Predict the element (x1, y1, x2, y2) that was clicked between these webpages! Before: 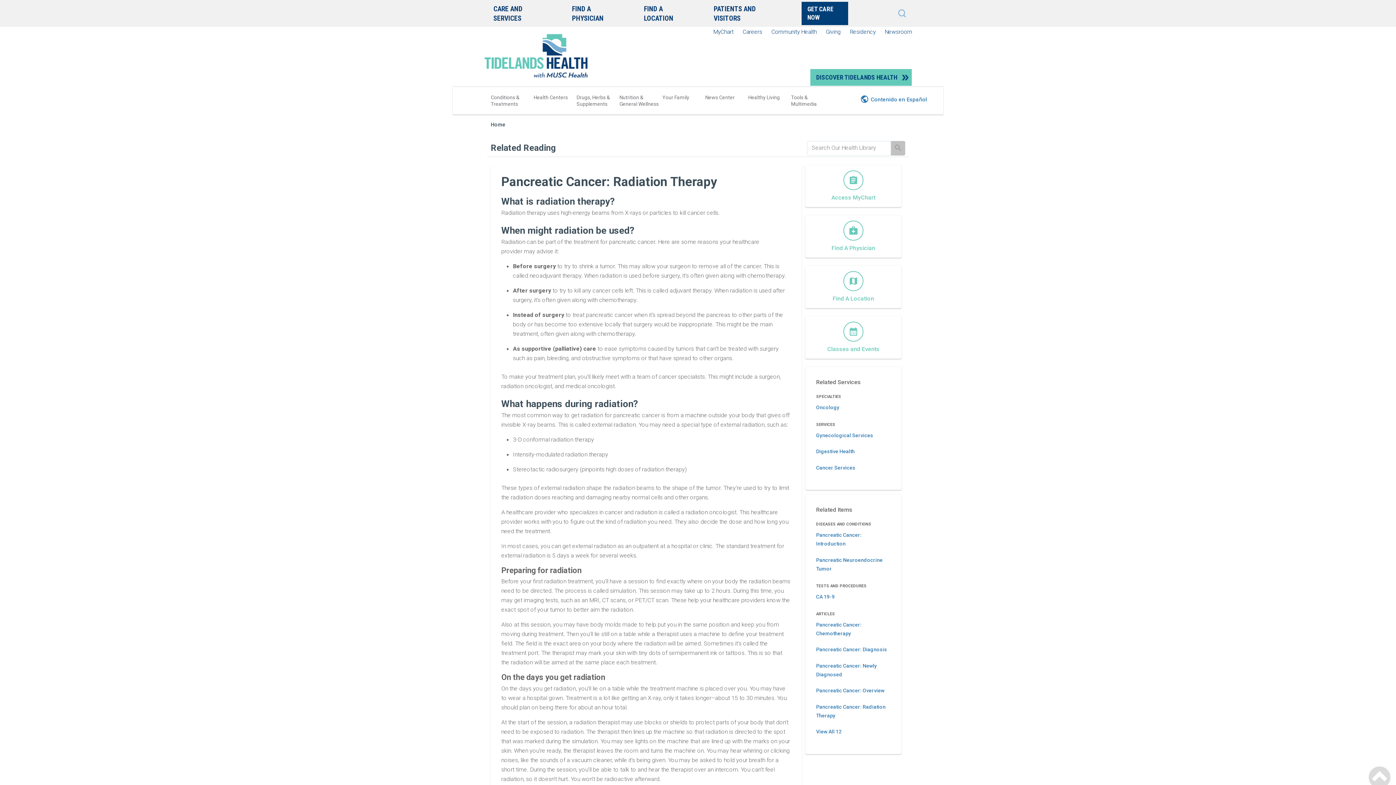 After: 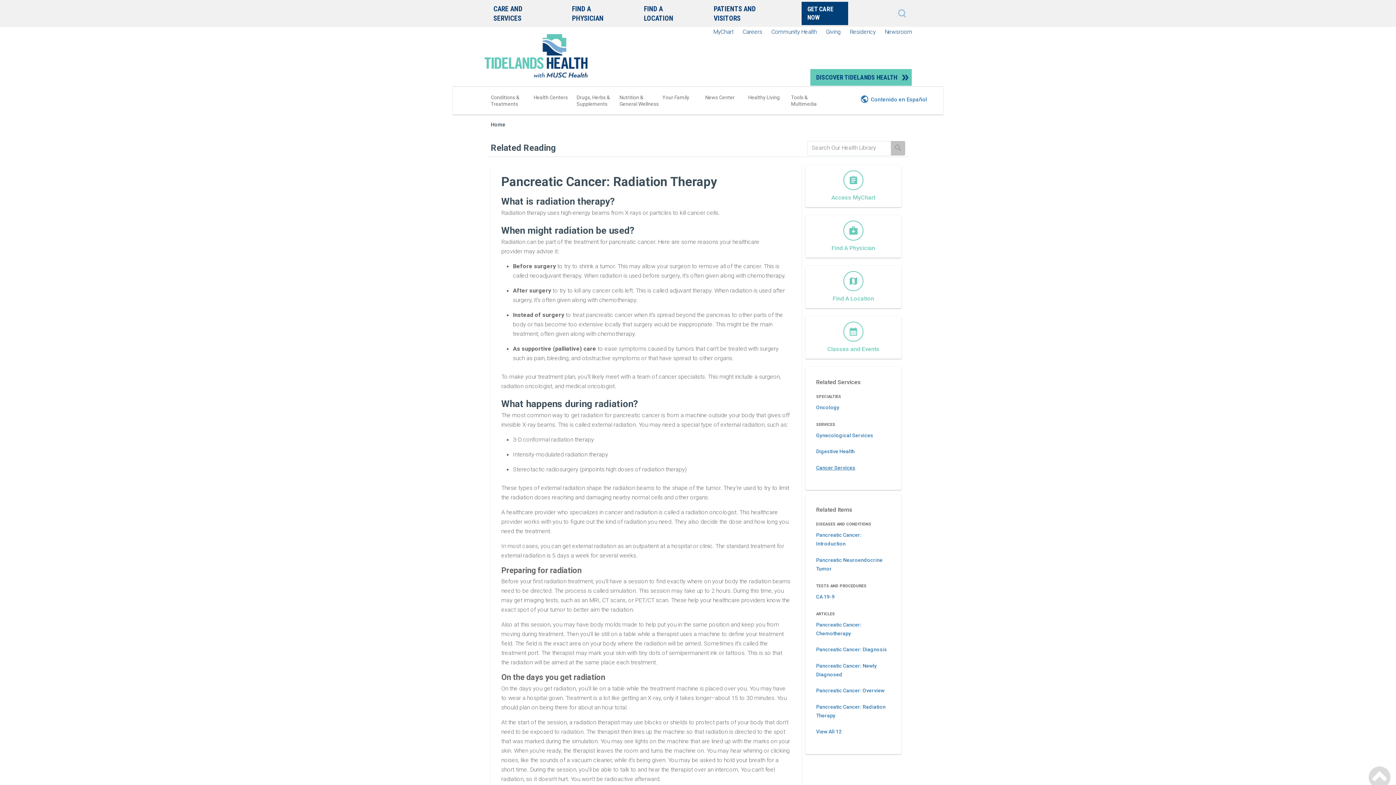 Action: bbox: (816, 465, 855, 470) label: Cancer Services